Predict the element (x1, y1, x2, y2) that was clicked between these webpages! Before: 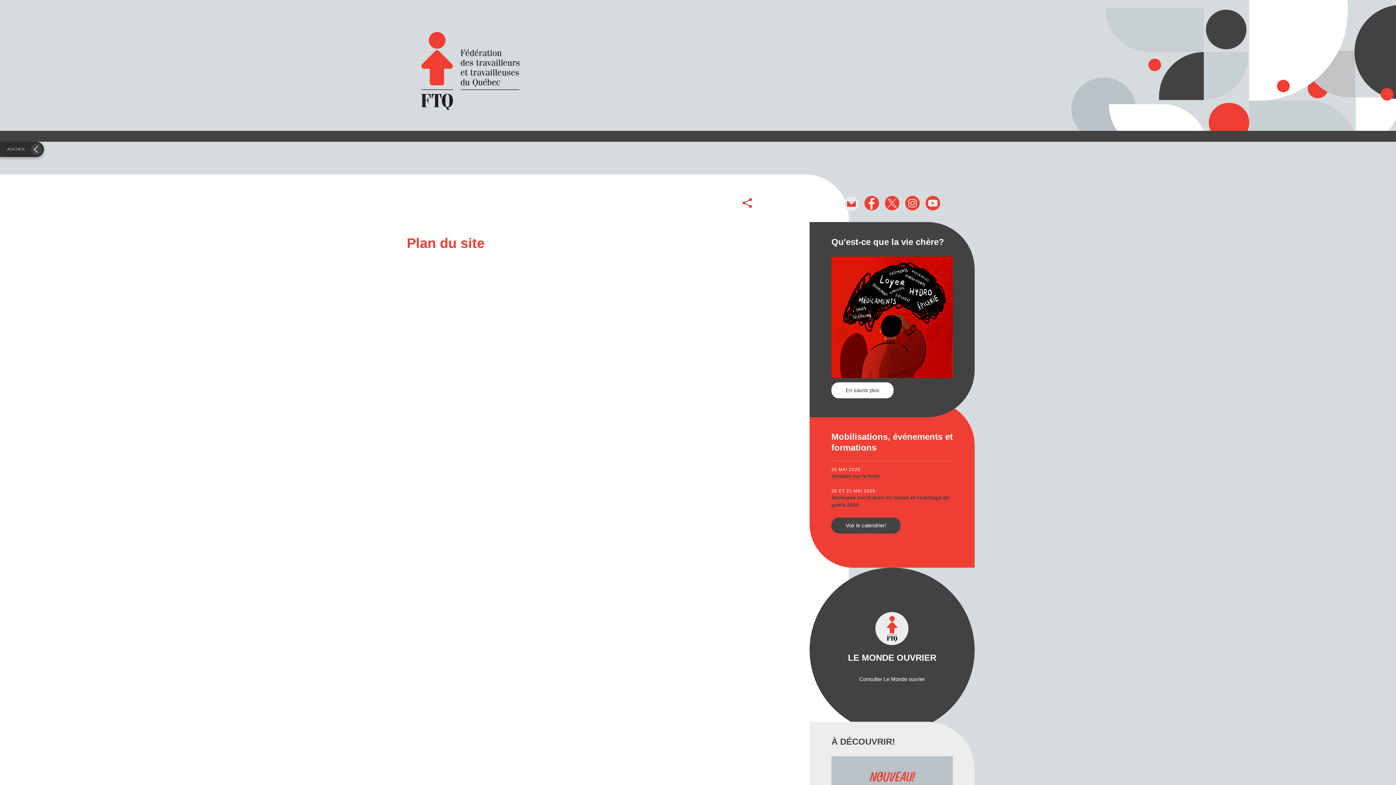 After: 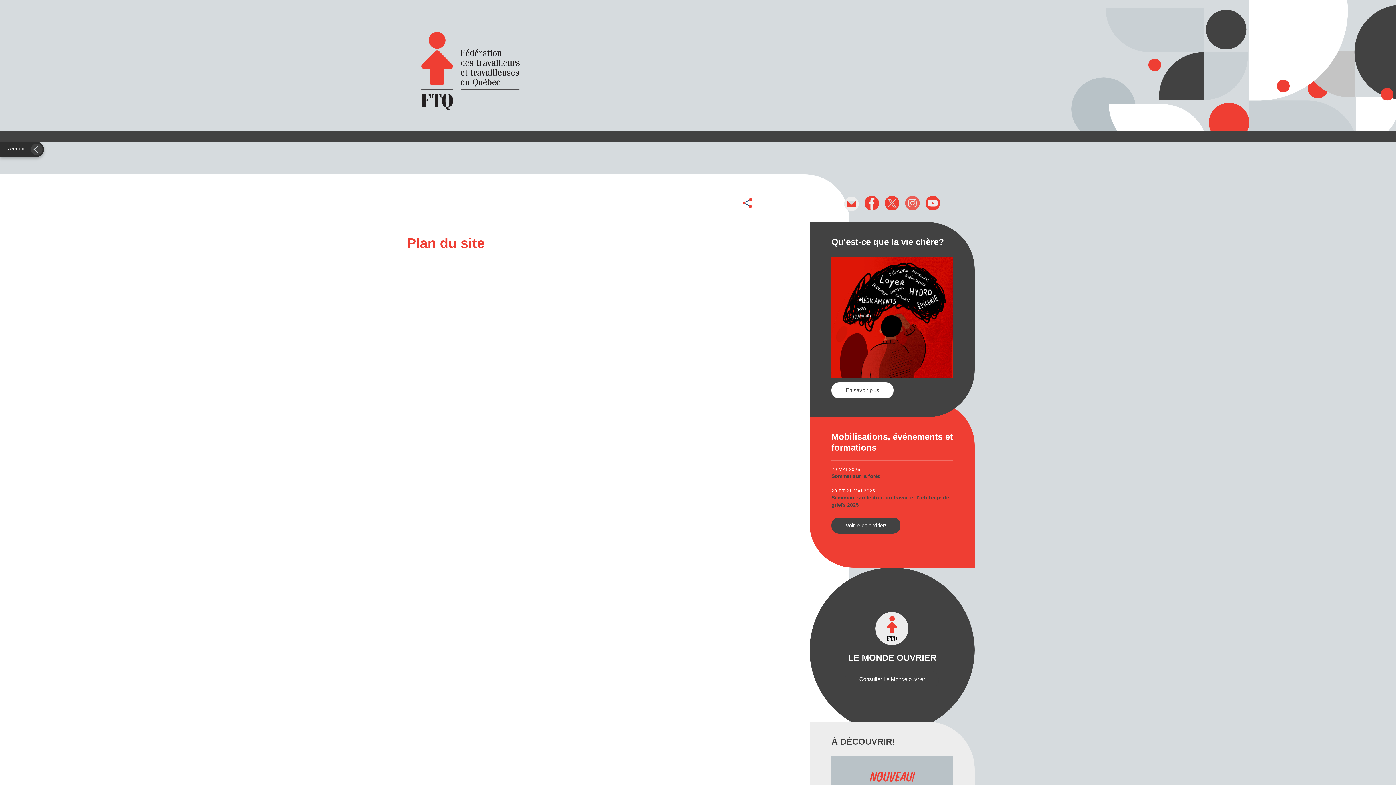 Action: bbox: (905, 199, 919, 205)